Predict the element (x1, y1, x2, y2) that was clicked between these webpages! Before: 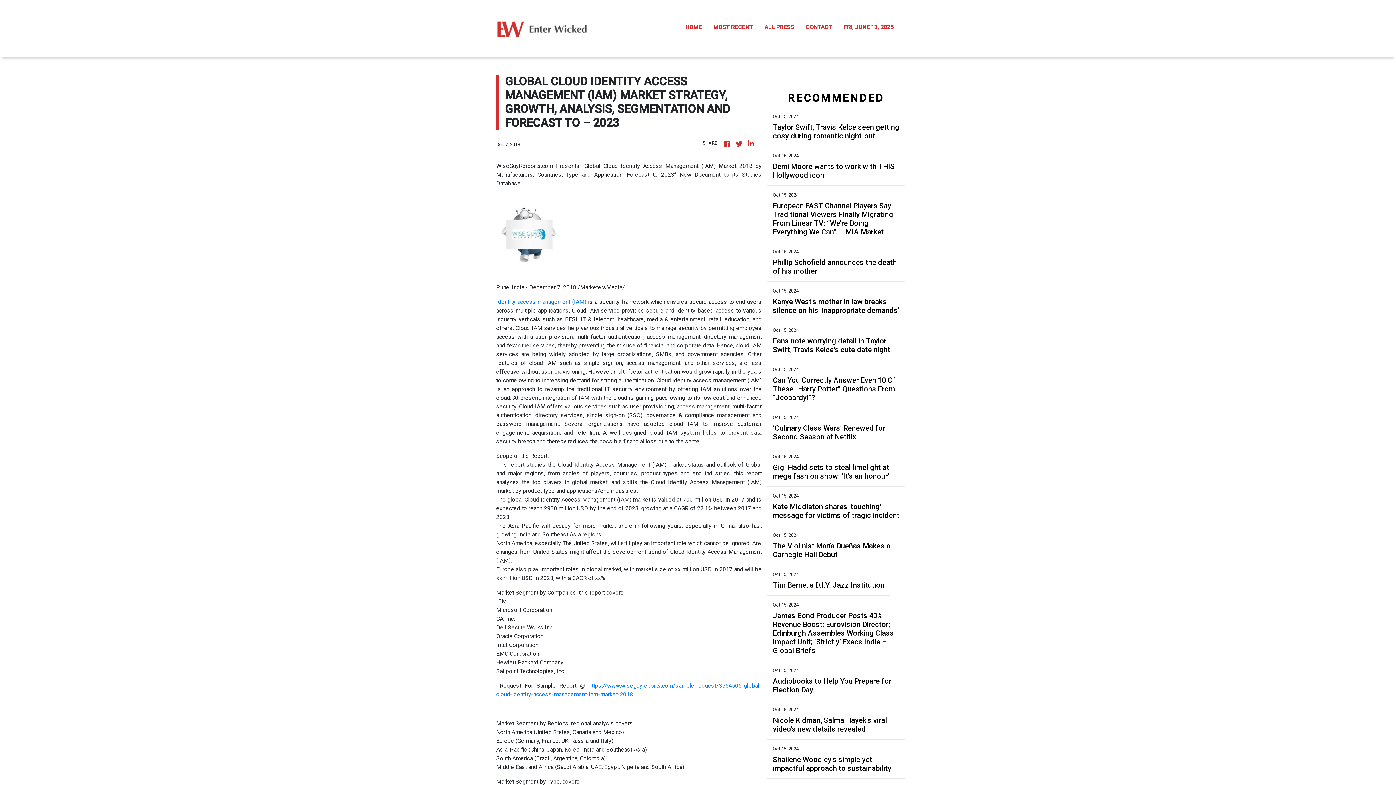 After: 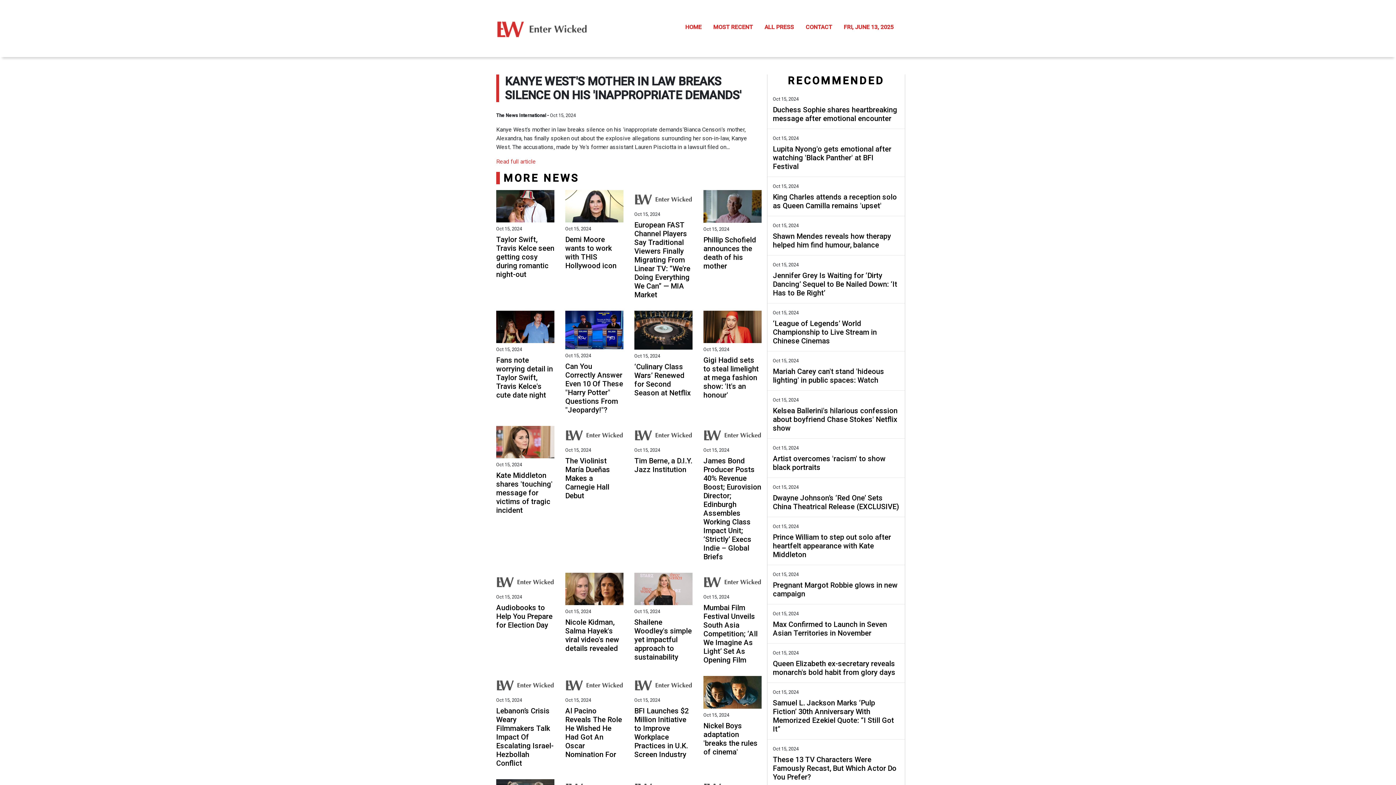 Action: bbox: (773, 297, 899, 314) label: Kanye West's mother in law breaks silence on his 'inappropriate demands'